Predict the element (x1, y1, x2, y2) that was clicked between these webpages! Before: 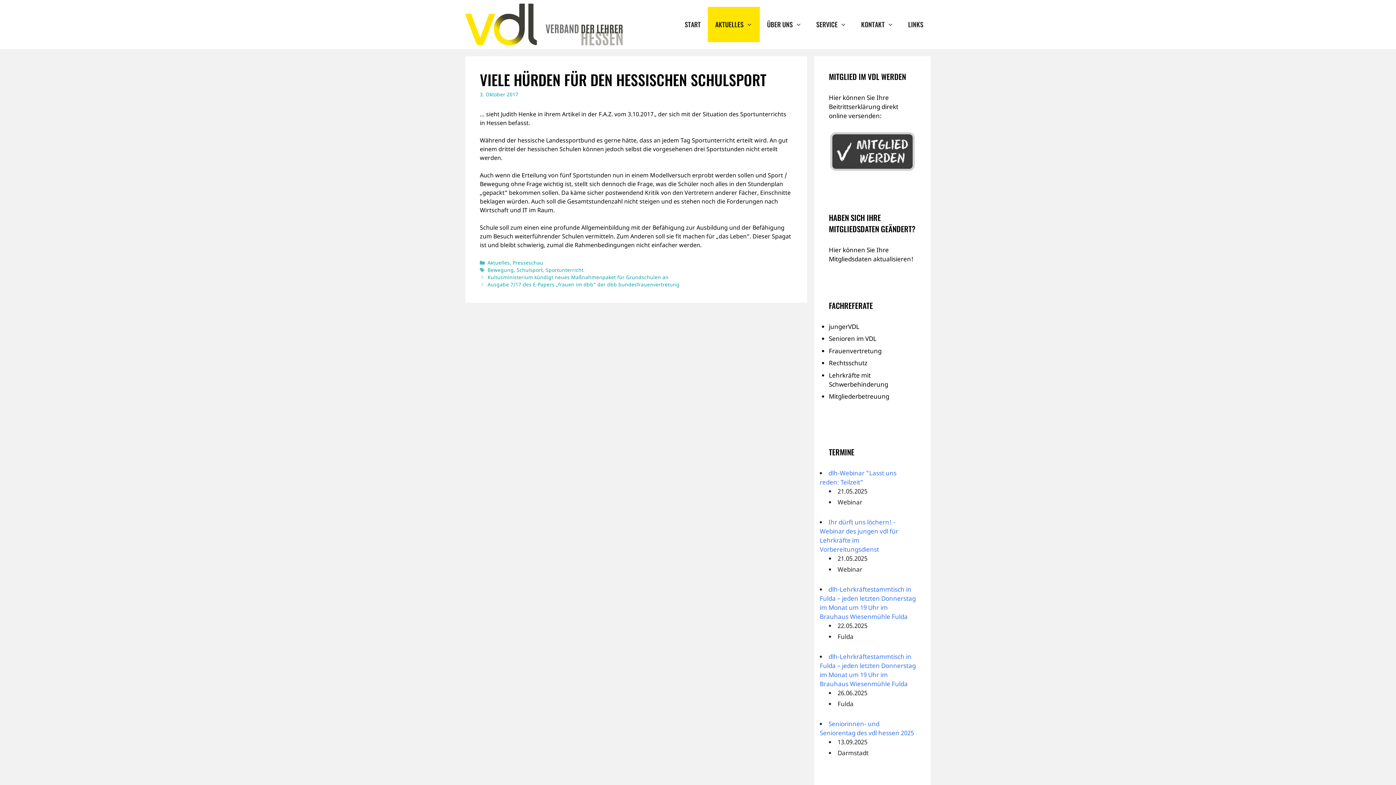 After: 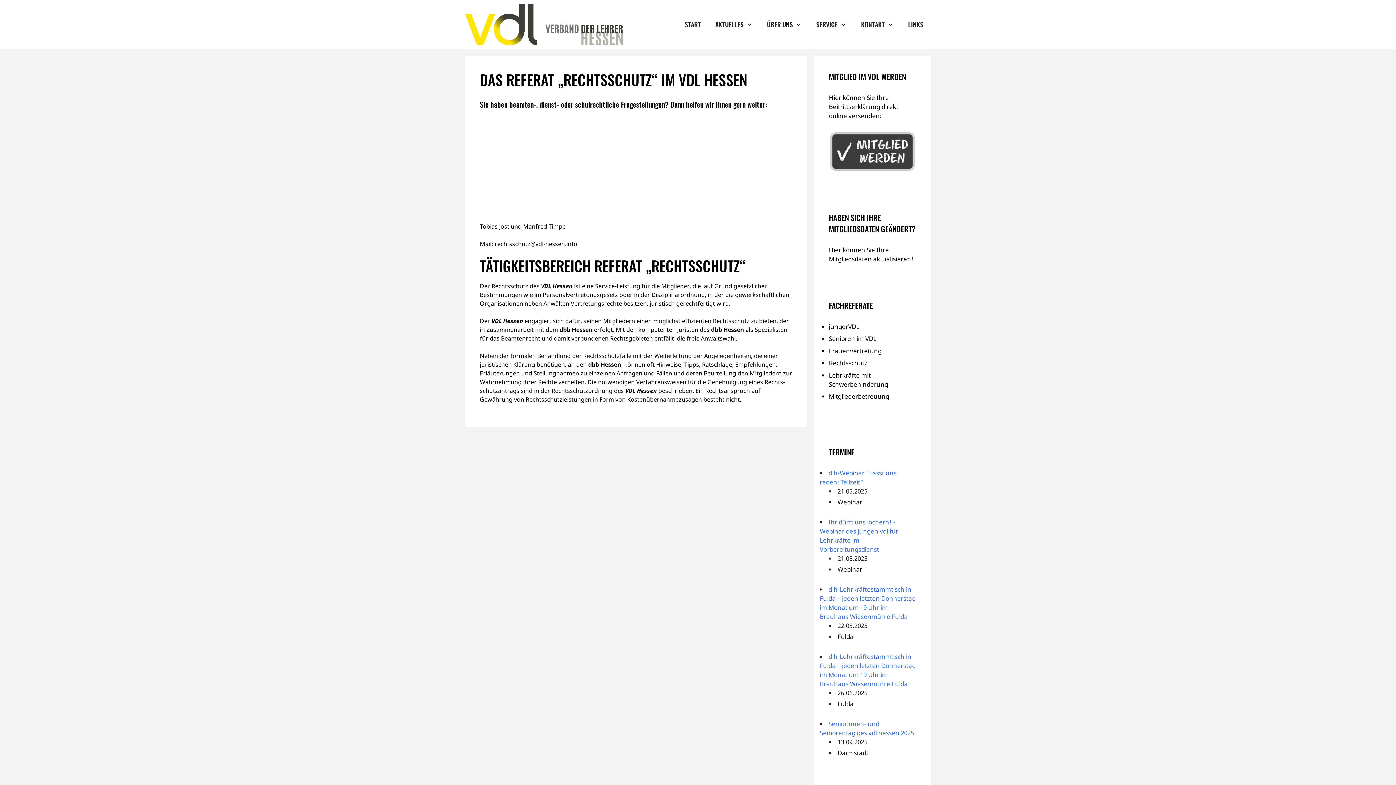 Action: bbox: (829, 358, 867, 367) label: Rechtsschutz